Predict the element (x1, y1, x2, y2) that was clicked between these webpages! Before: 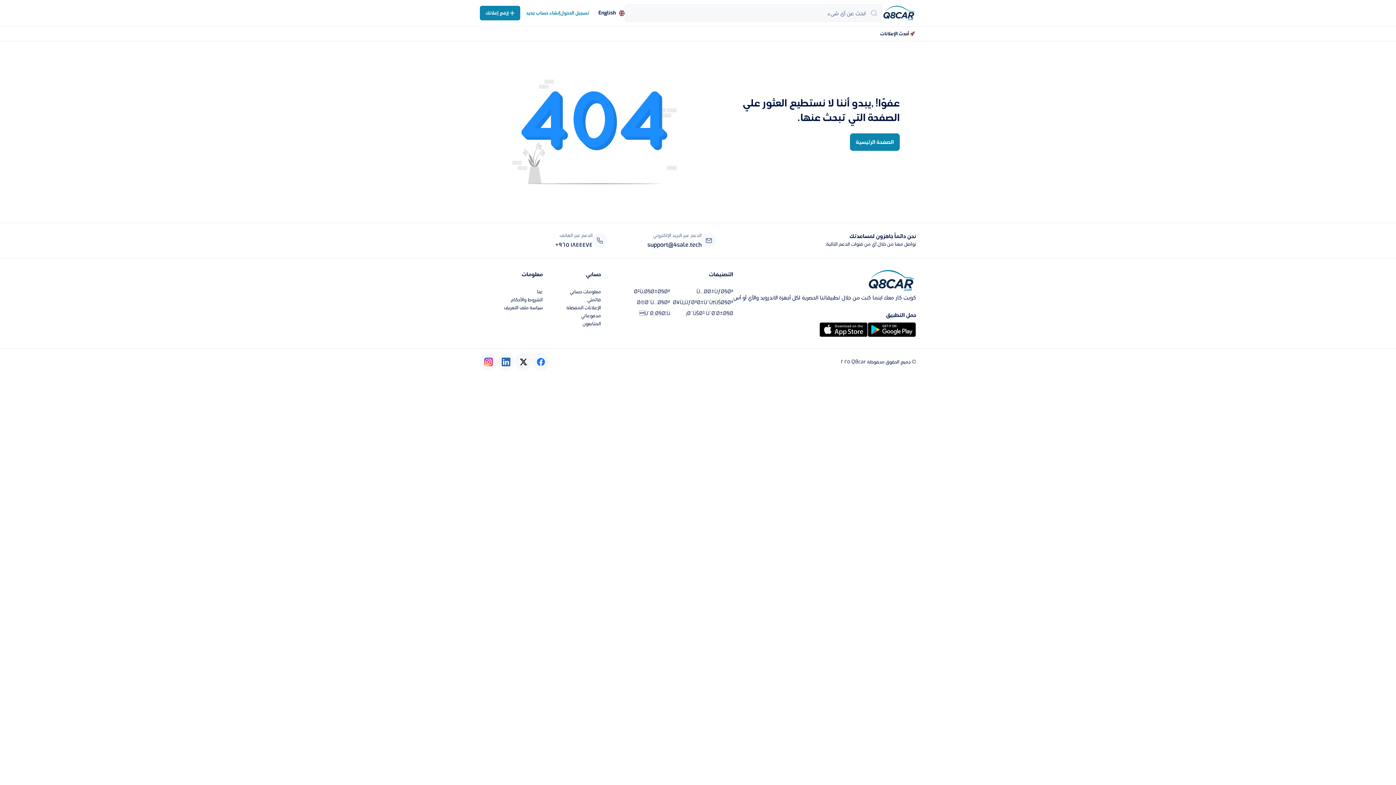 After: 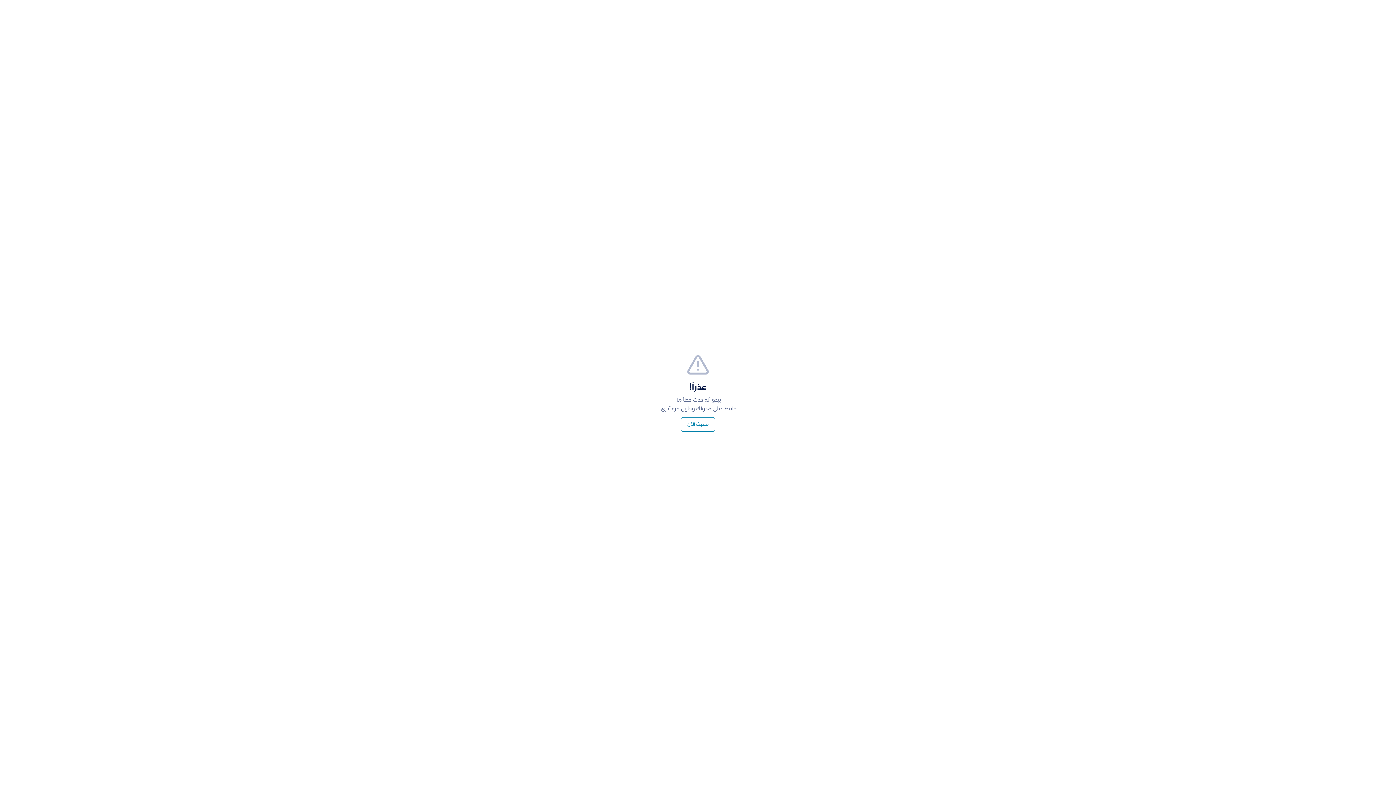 Action: bbox: (581, 312, 601, 319) label: مدفوعاتي